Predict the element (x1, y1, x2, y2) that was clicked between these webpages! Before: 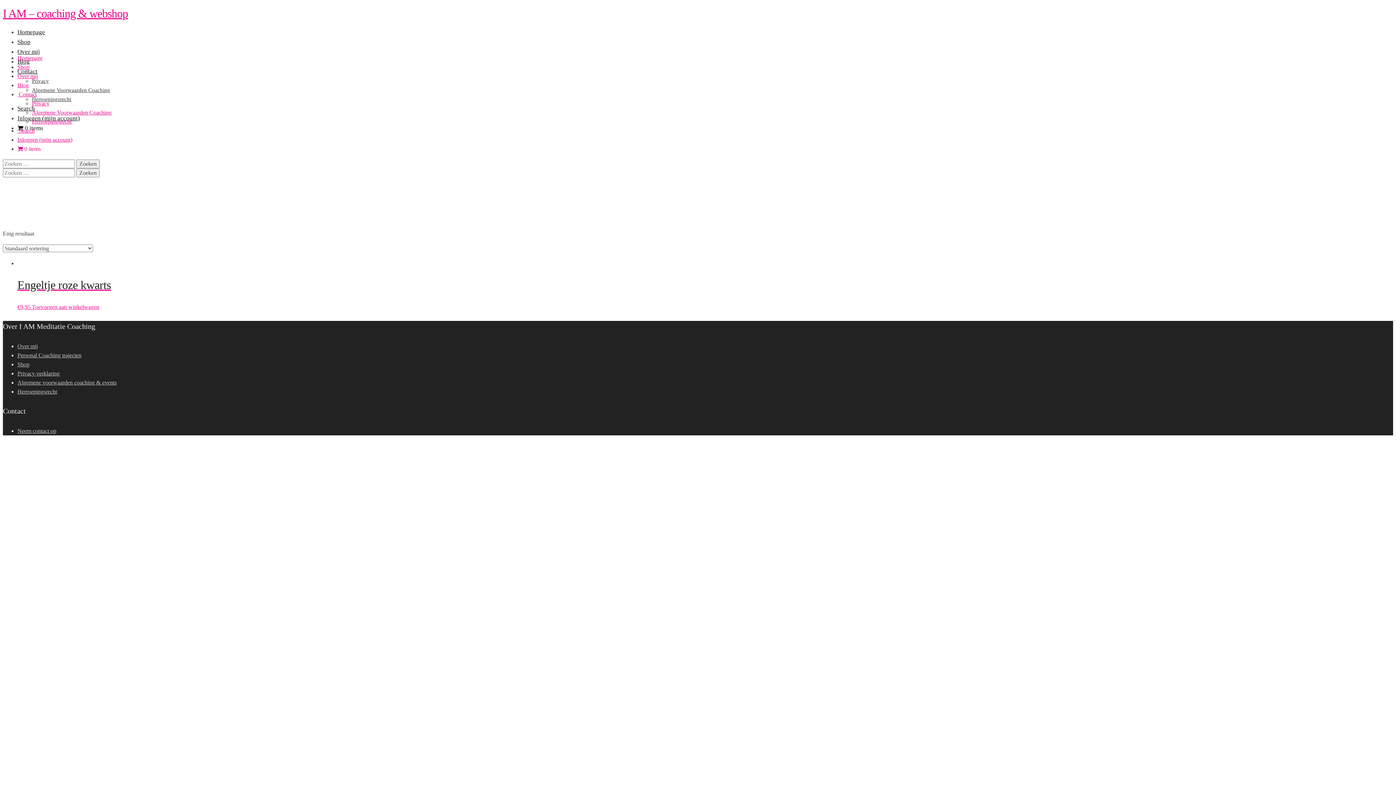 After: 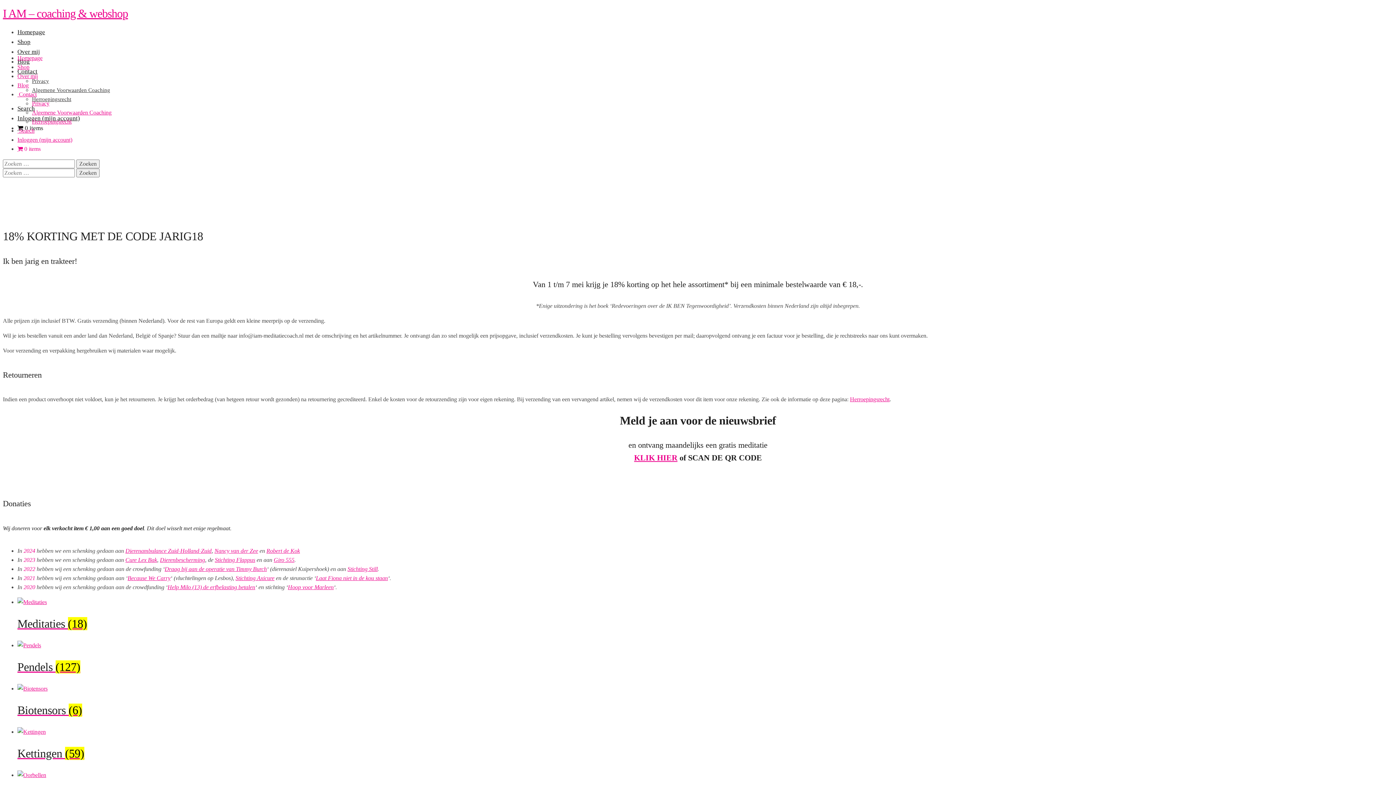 Action: label: 0 items bbox: (17, 145, 40, 152)